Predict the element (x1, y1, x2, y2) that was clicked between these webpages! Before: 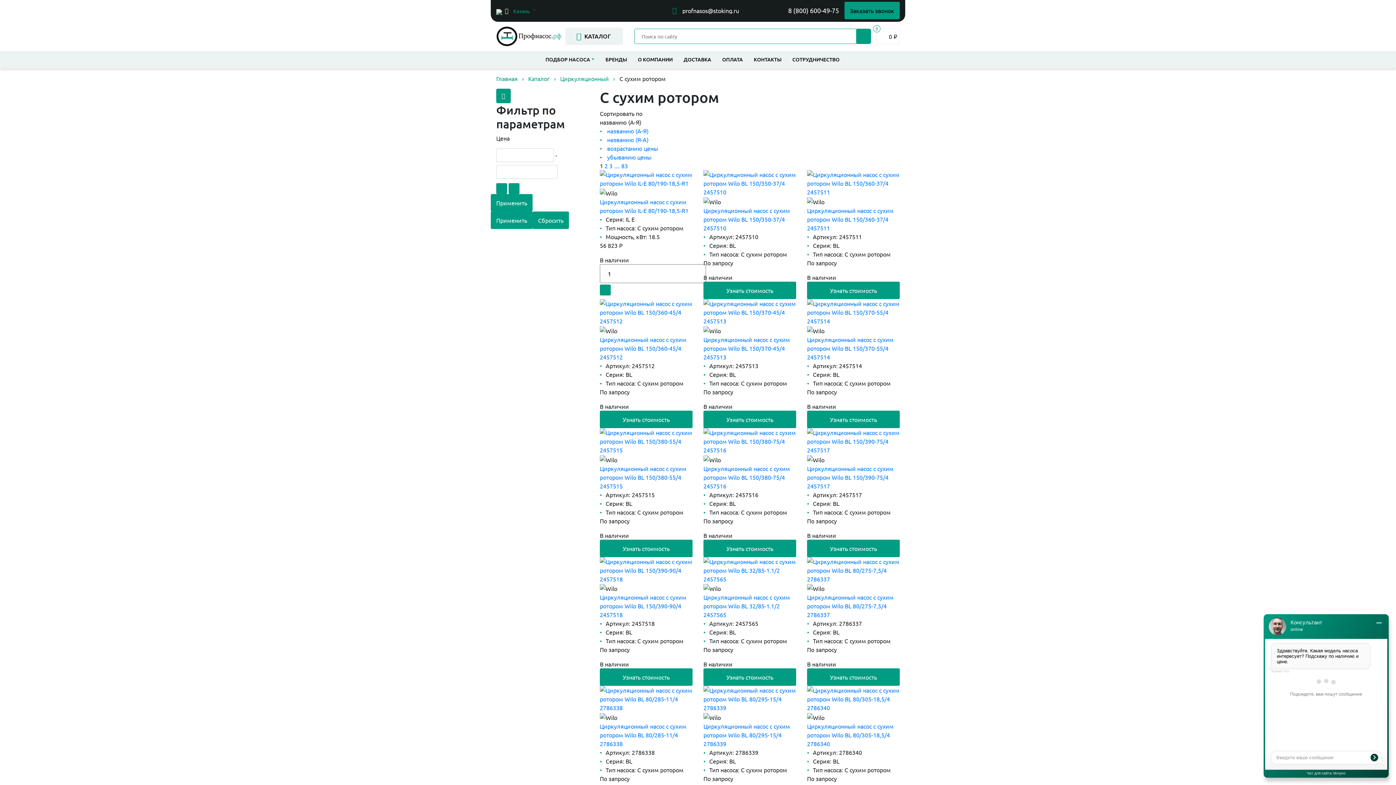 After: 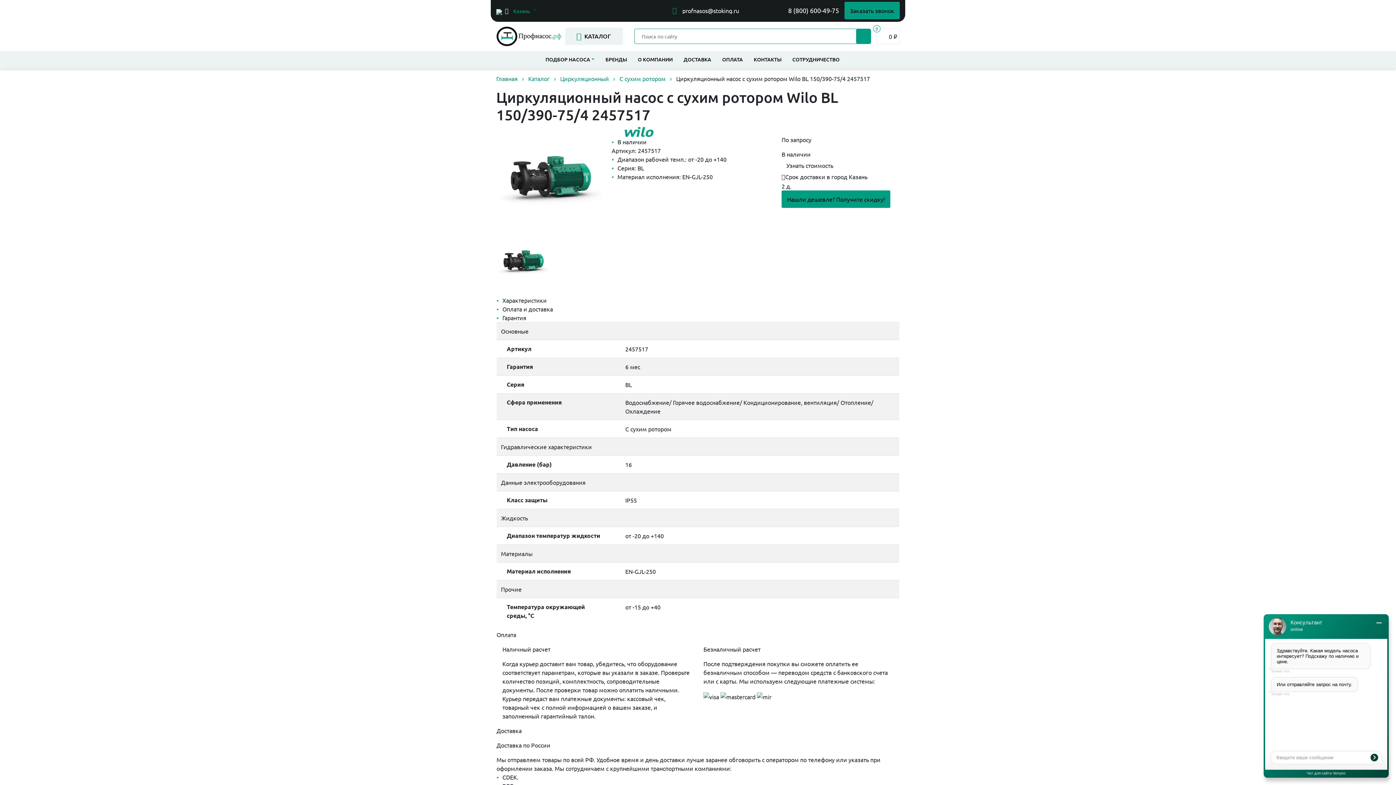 Action: bbox: (807, 436, 899, 443)